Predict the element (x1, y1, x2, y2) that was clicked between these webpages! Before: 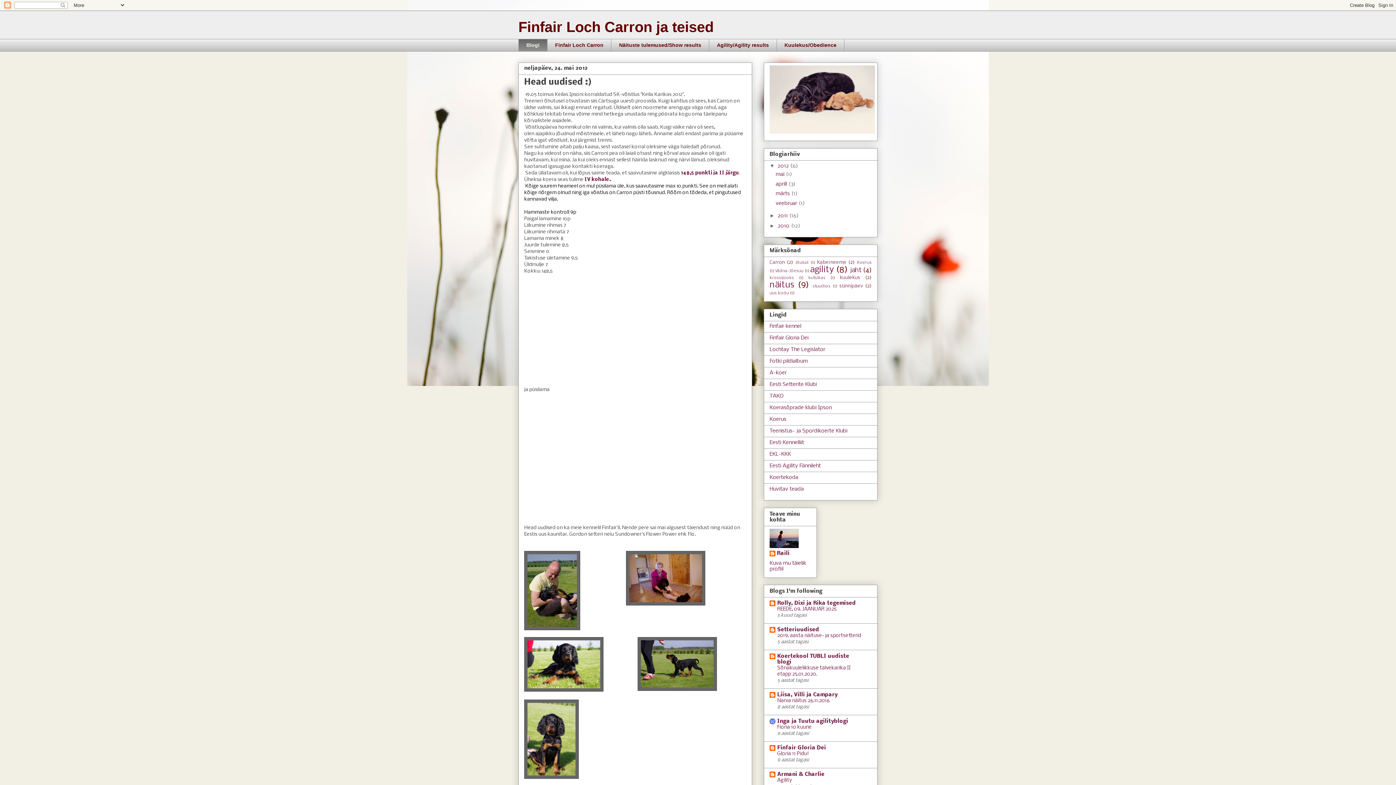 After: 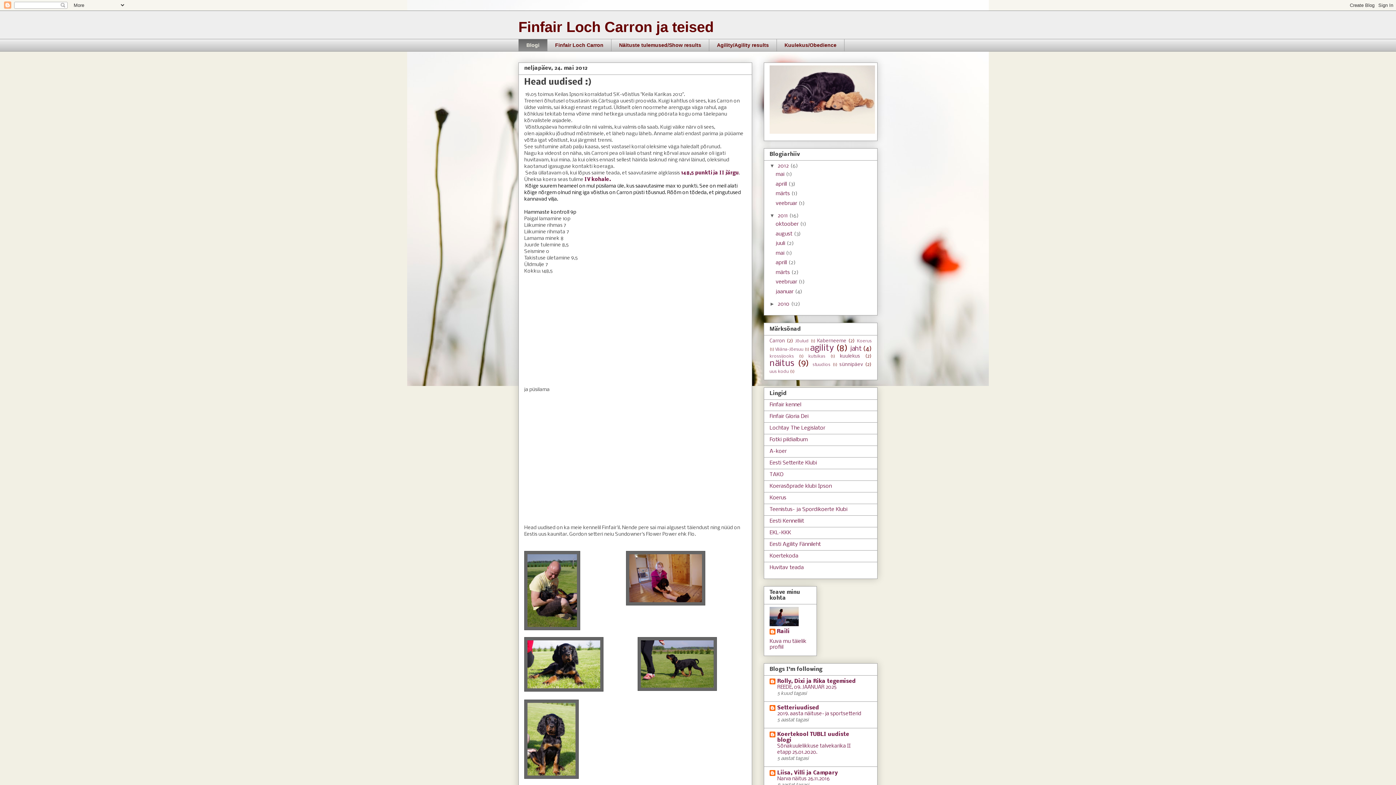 Action: label: ►   bbox: (769, 212, 777, 218)